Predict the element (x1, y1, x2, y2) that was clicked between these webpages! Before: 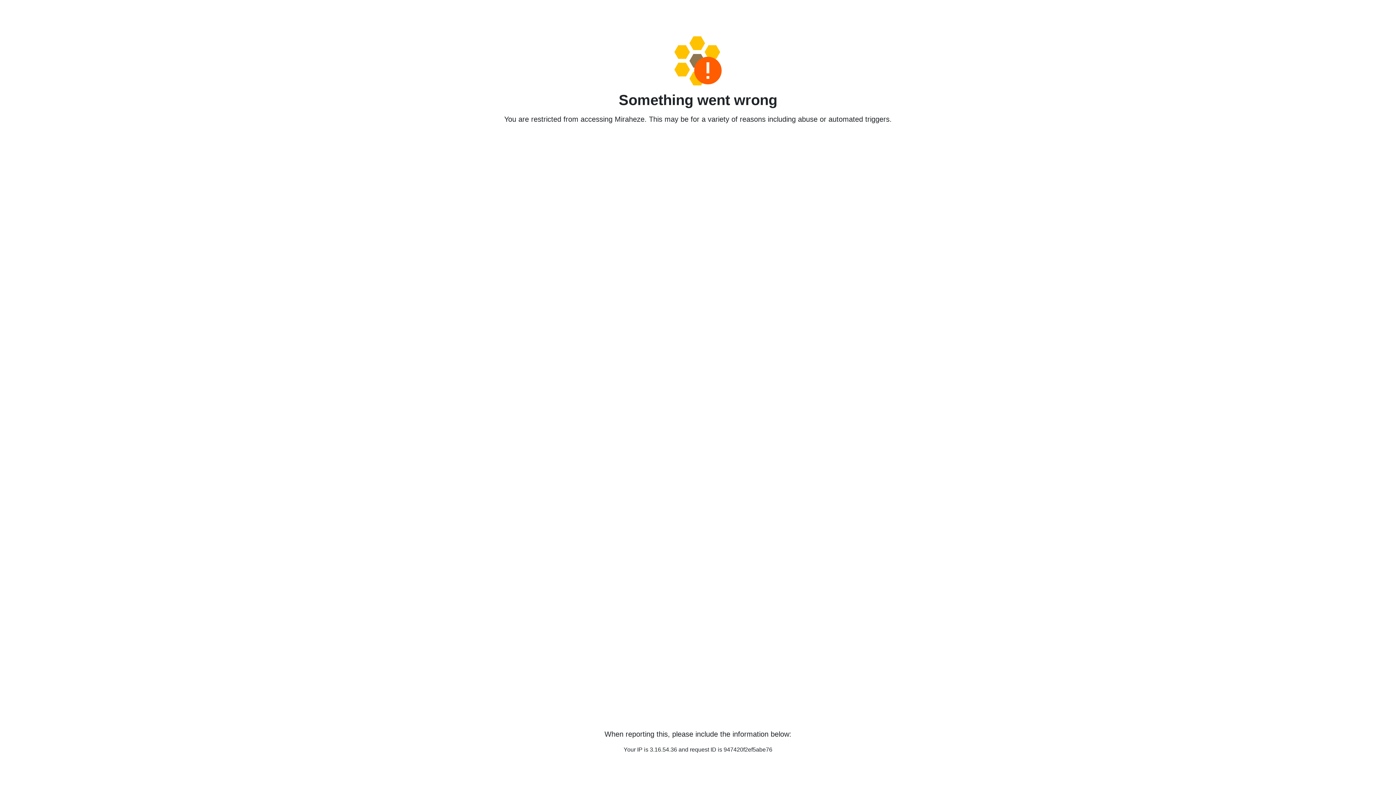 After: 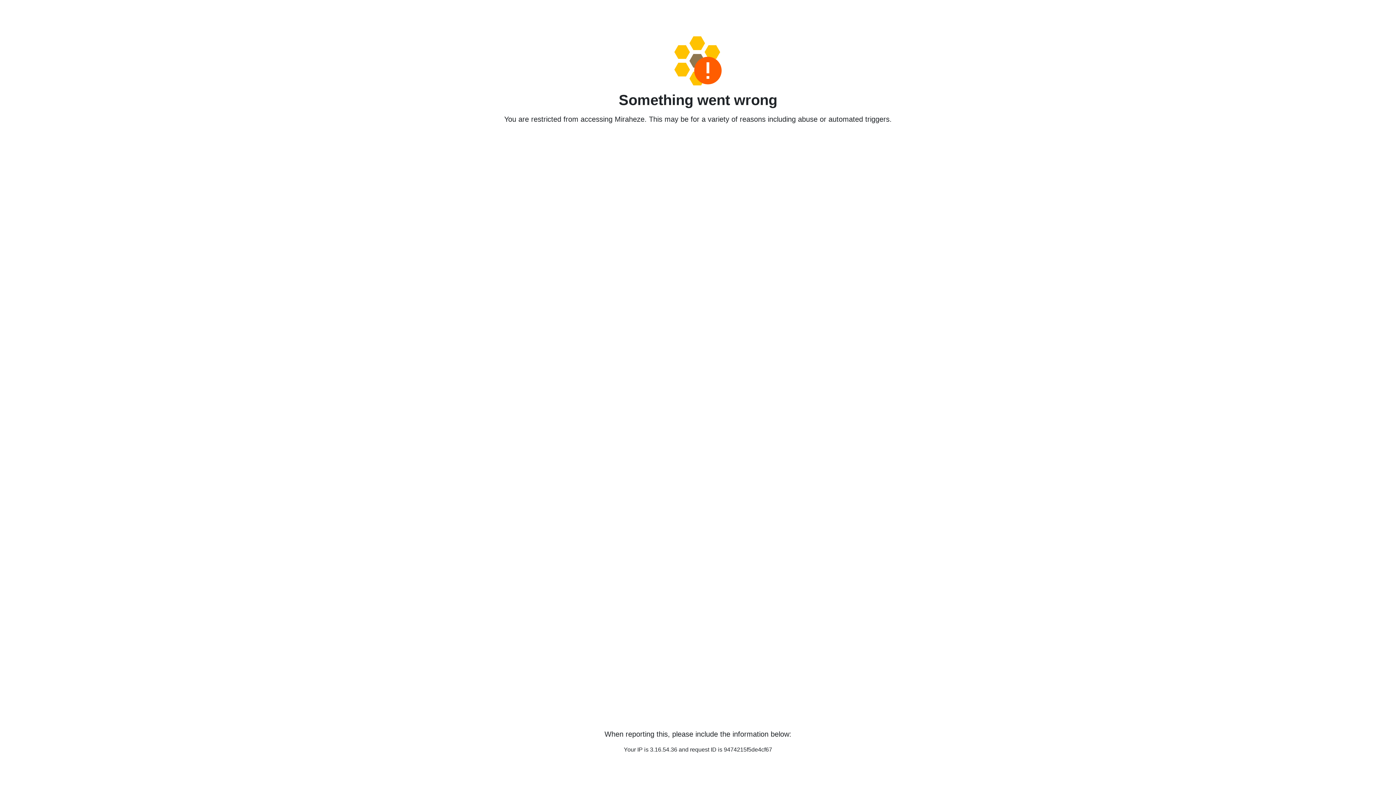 Action: bbox: (458, 36, 938, 85)